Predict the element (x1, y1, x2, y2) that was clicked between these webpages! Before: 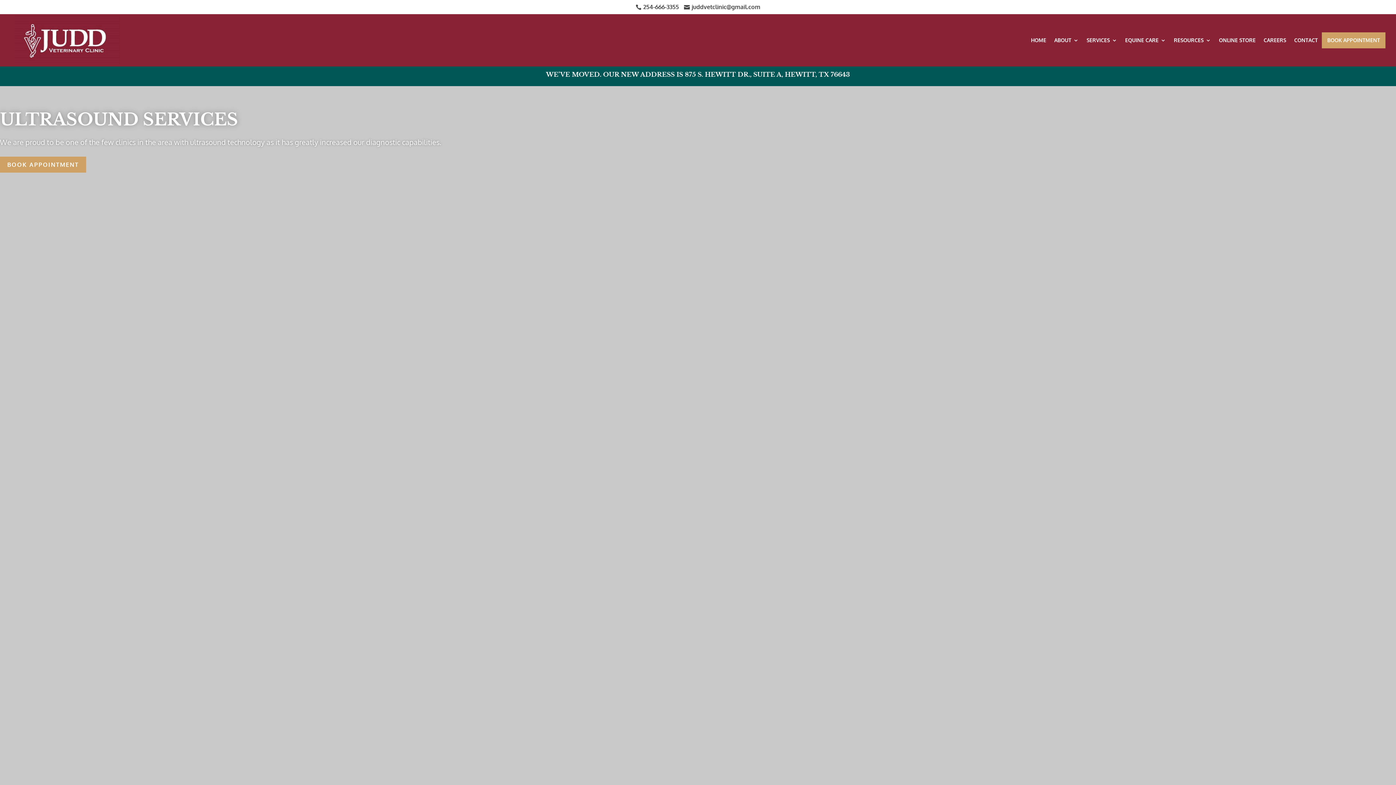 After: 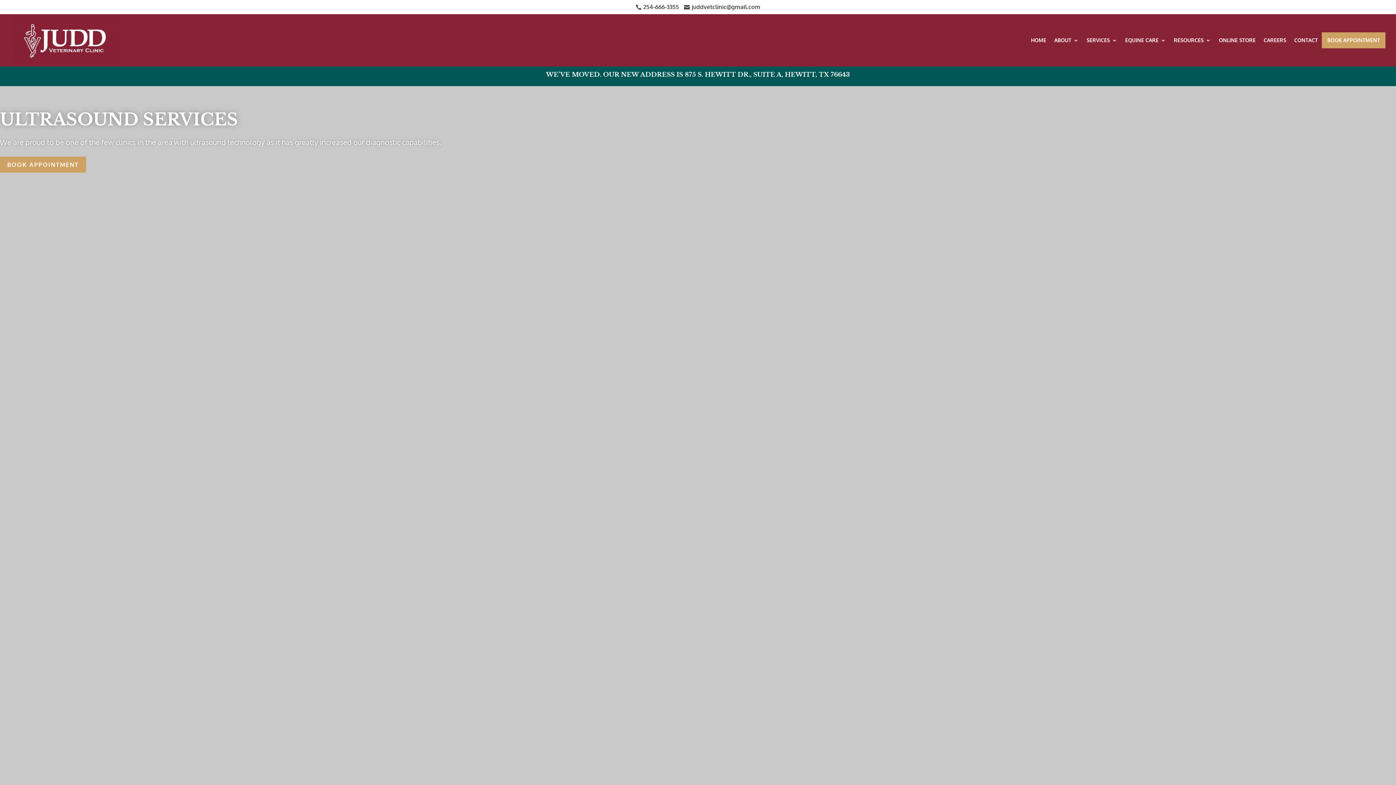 Action: label: 
juddvetclinic@gmail.com bbox: (684, 2, 760, 12)